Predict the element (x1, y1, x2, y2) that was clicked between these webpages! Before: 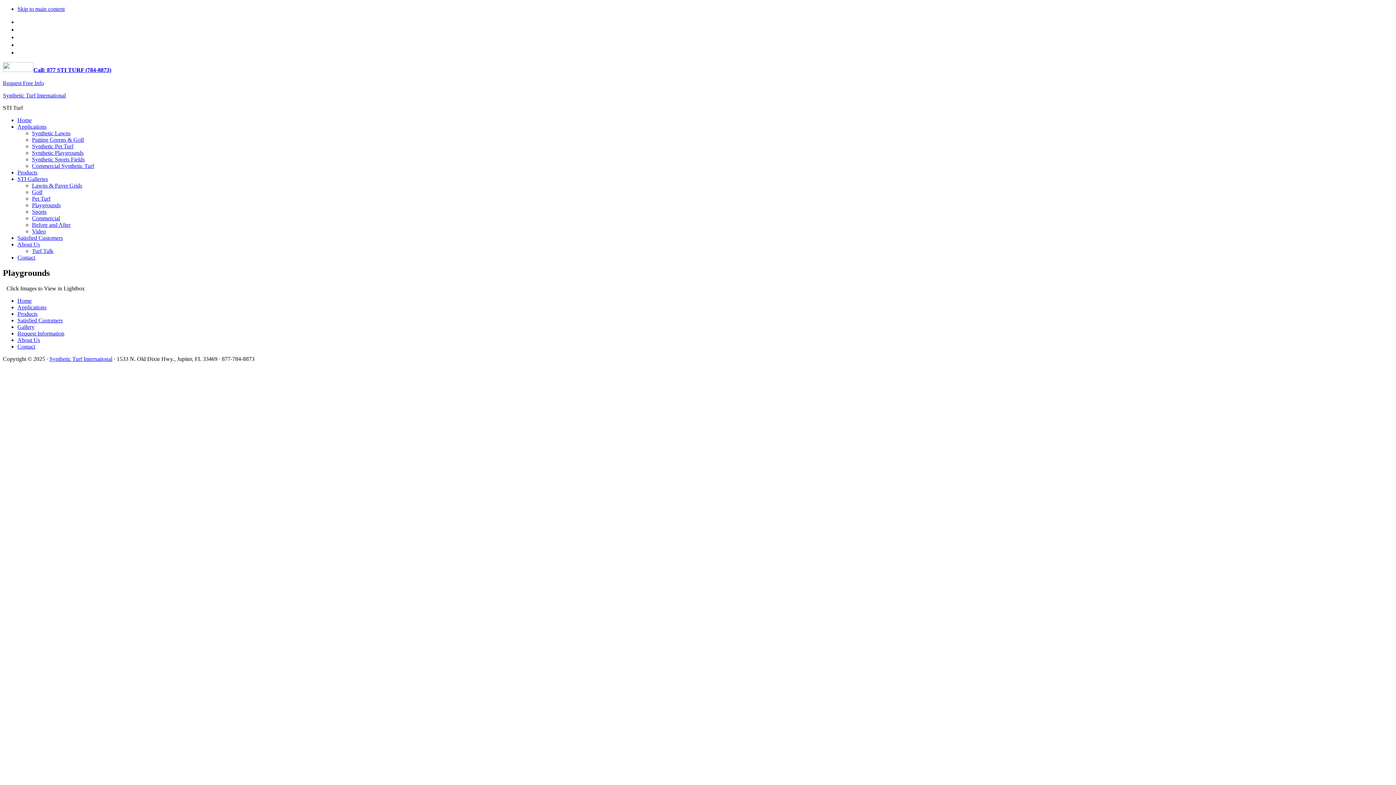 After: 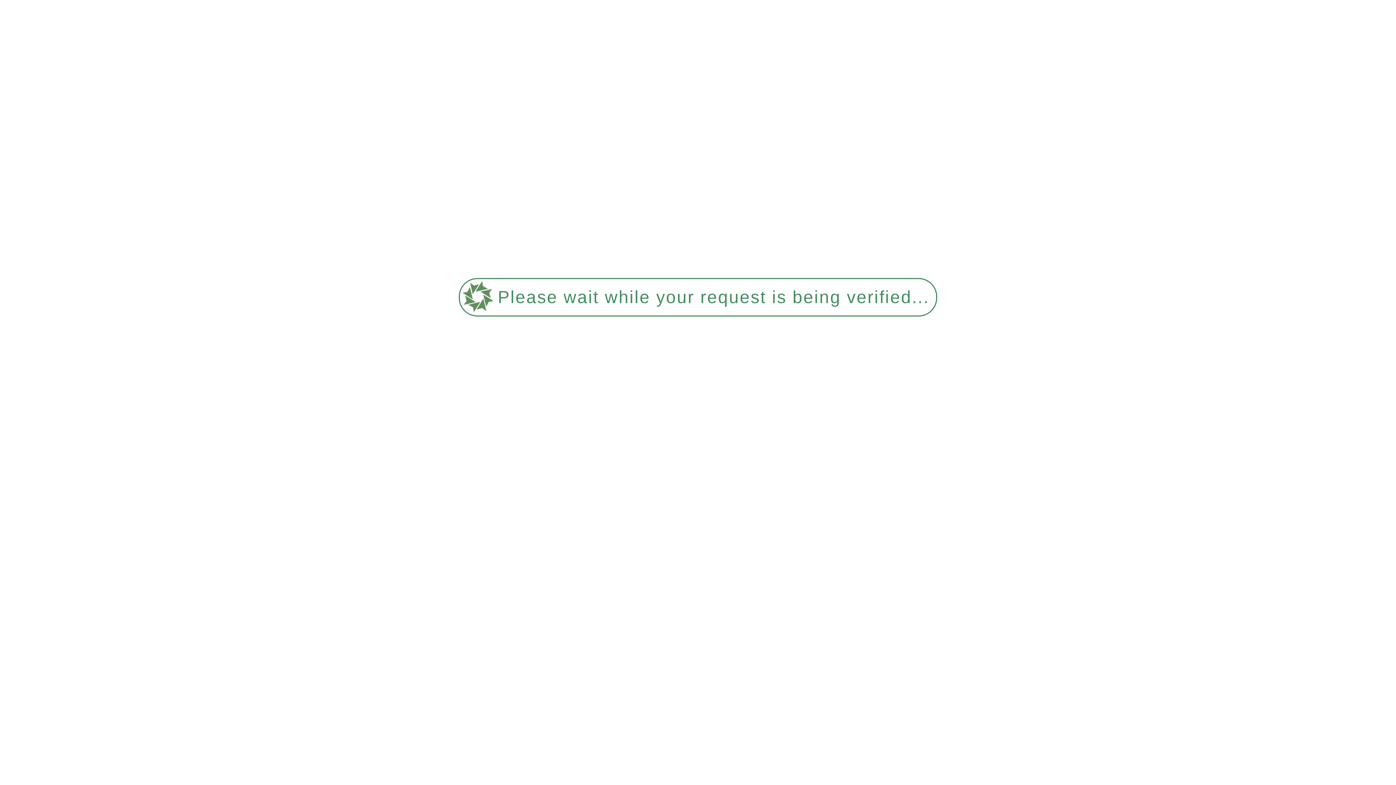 Action: bbox: (17, 330, 64, 336) label: Request Information